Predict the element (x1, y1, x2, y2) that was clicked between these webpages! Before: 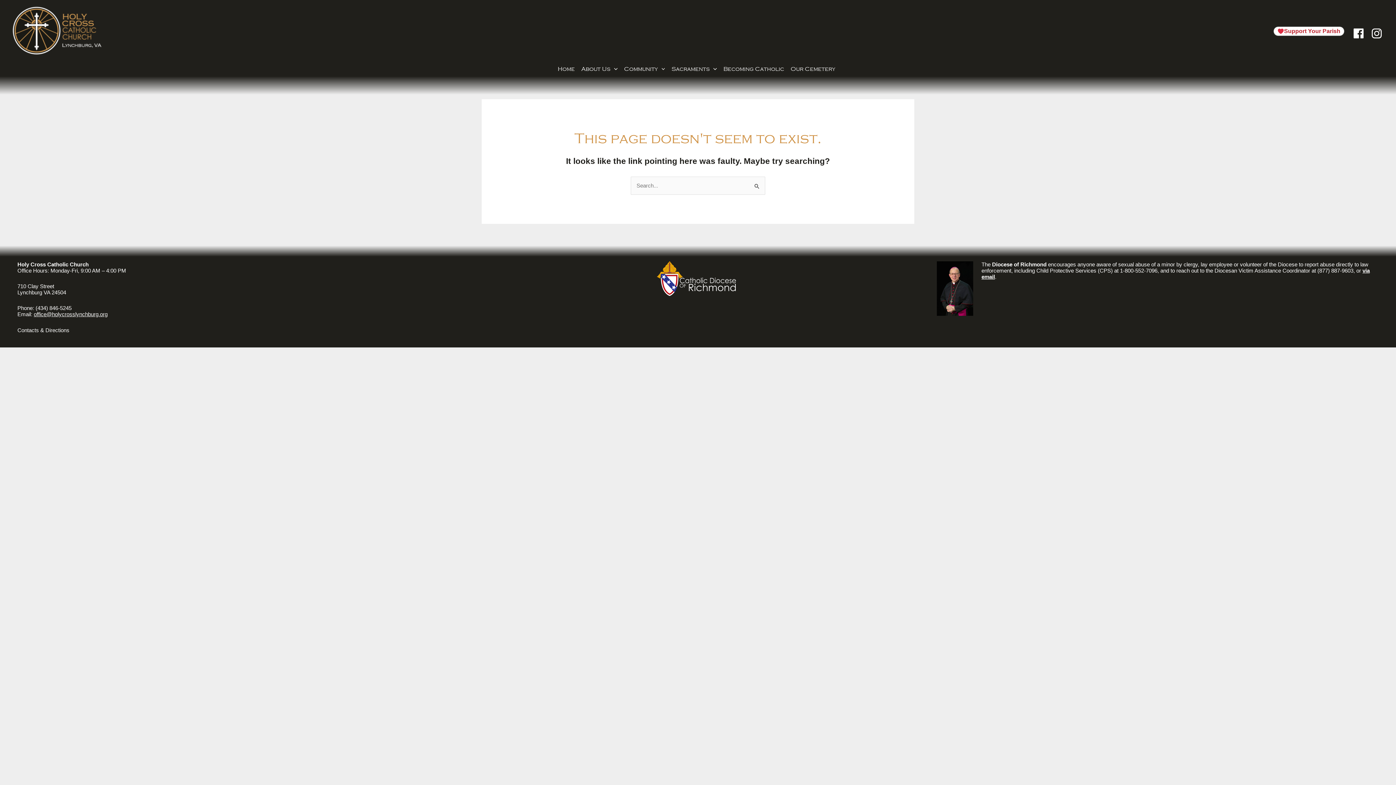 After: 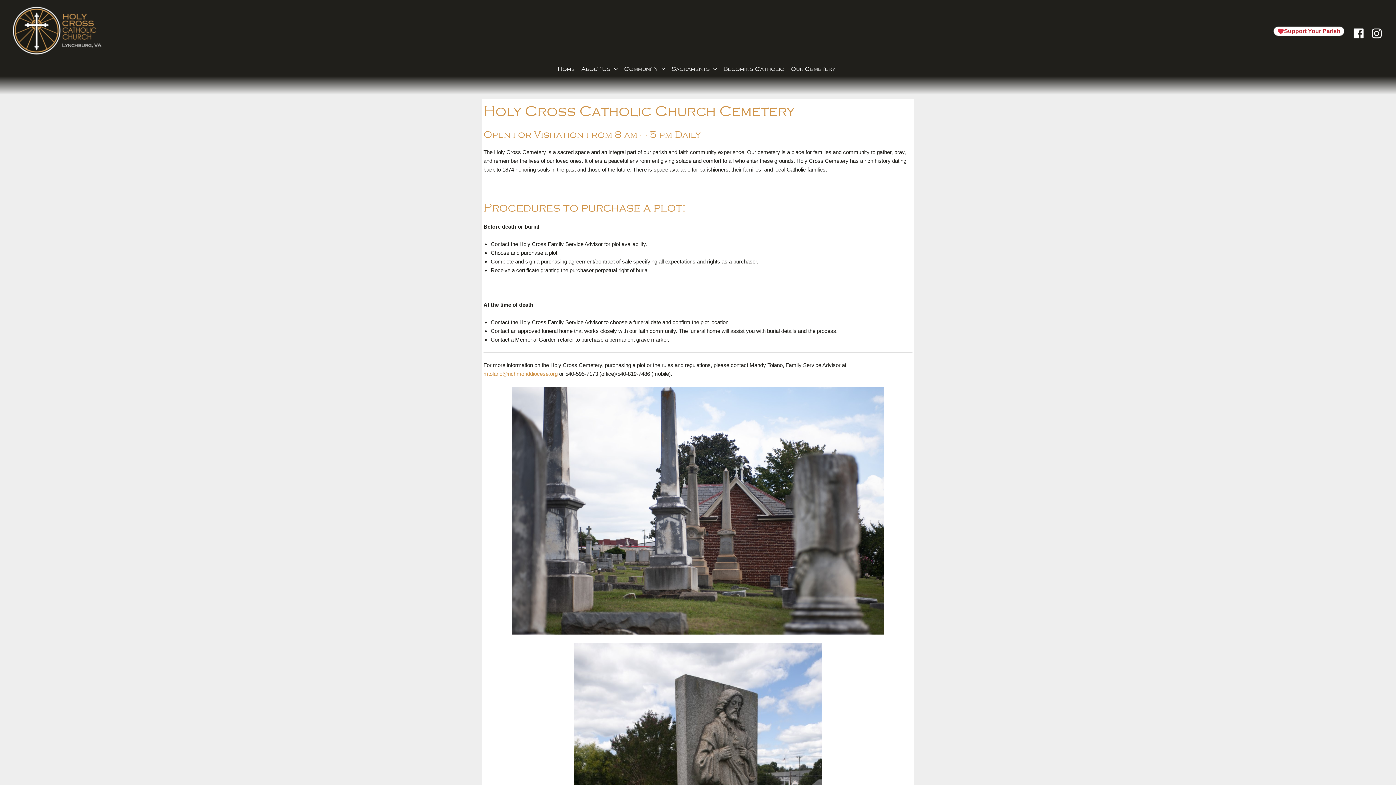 Action: bbox: (789, 61, 840, 76) label: Our Cemetery